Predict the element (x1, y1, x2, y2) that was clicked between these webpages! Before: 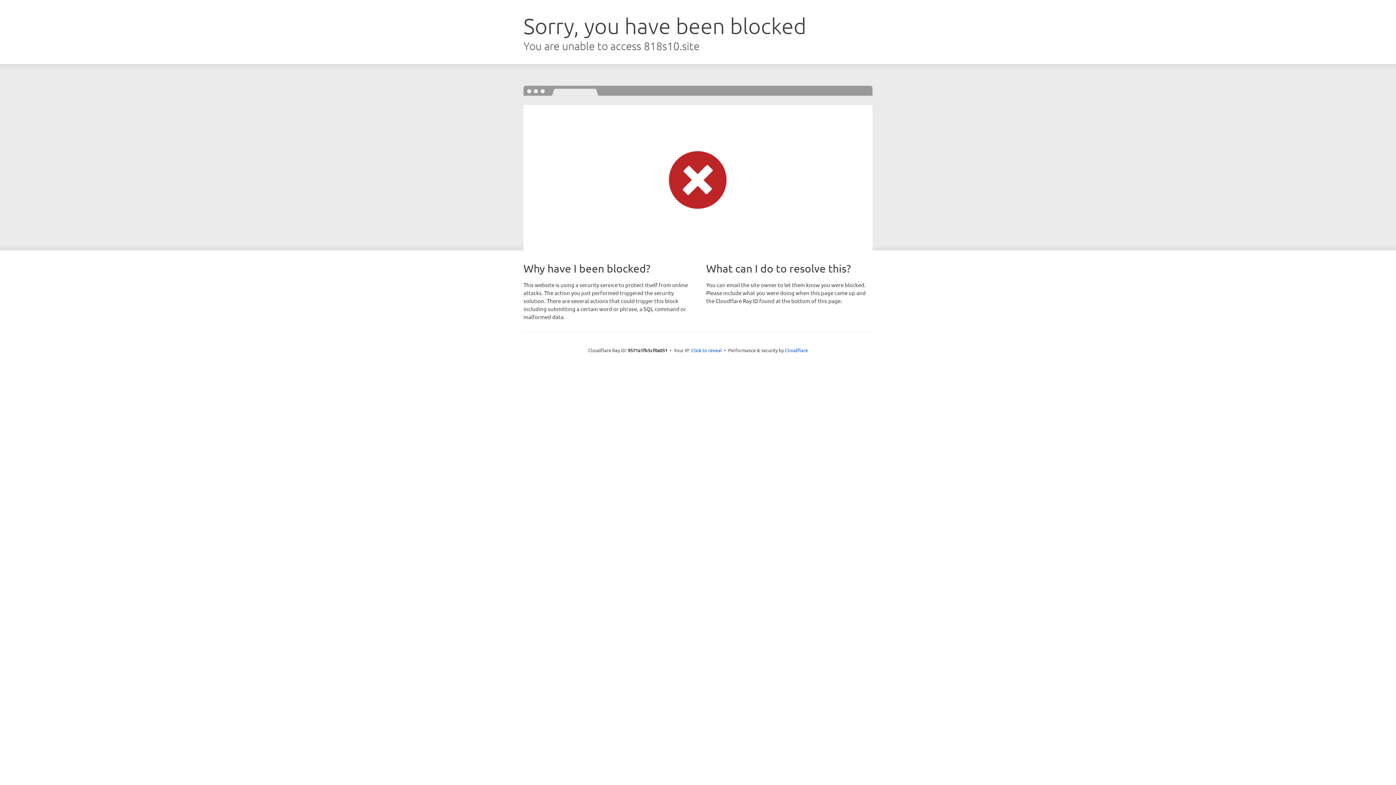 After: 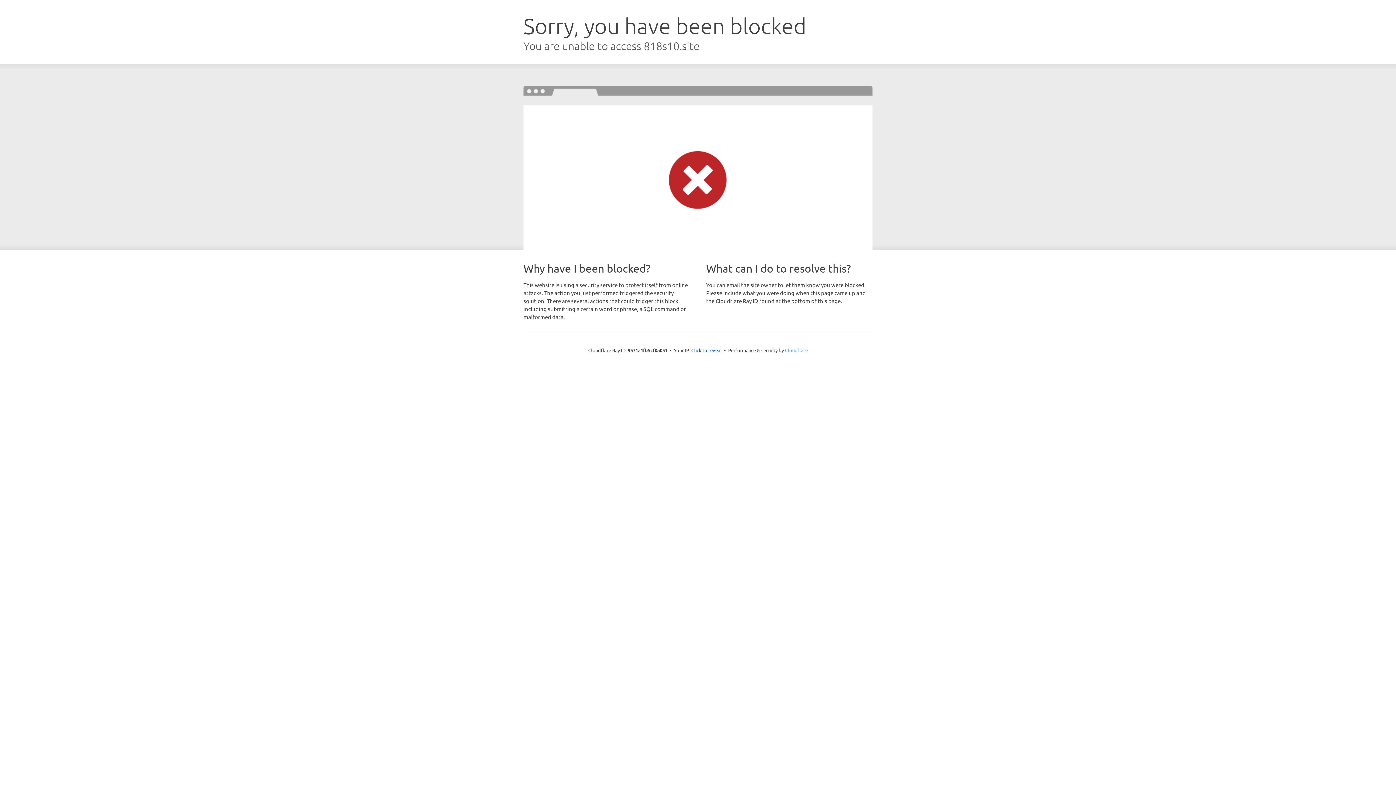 Action: bbox: (785, 347, 808, 353) label: Cloudflare